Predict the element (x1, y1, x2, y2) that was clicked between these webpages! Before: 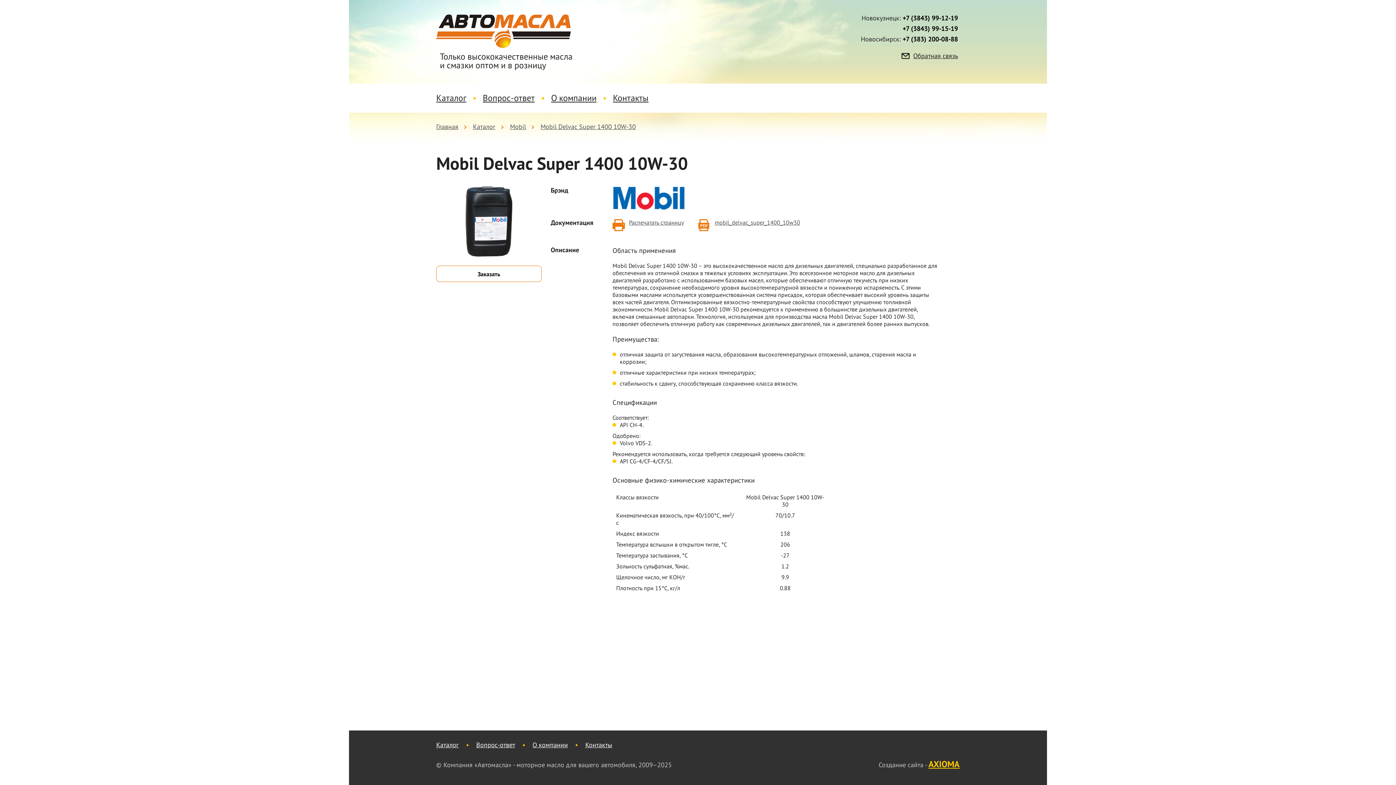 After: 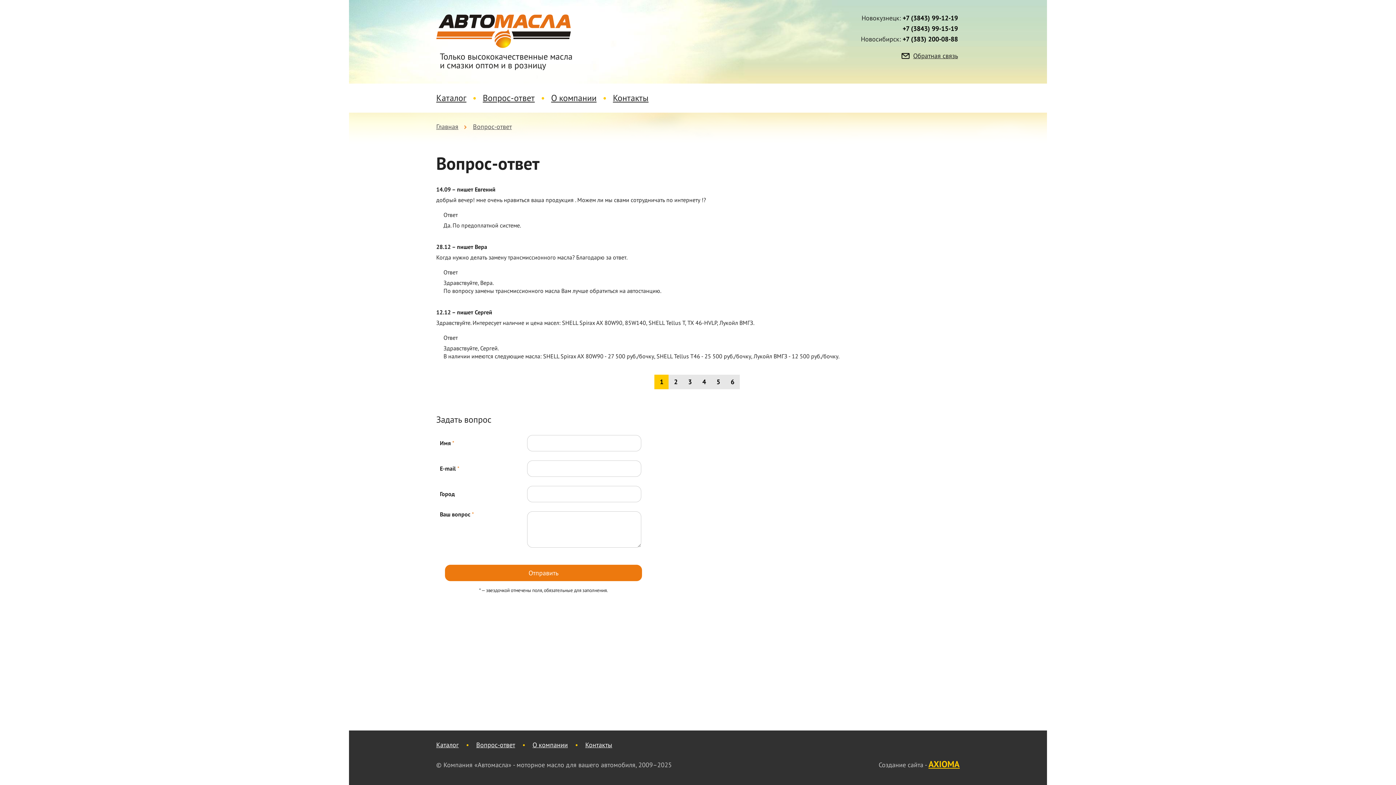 Action: bbox: (482, 83, 534, 110) label: Вопрос-ответ